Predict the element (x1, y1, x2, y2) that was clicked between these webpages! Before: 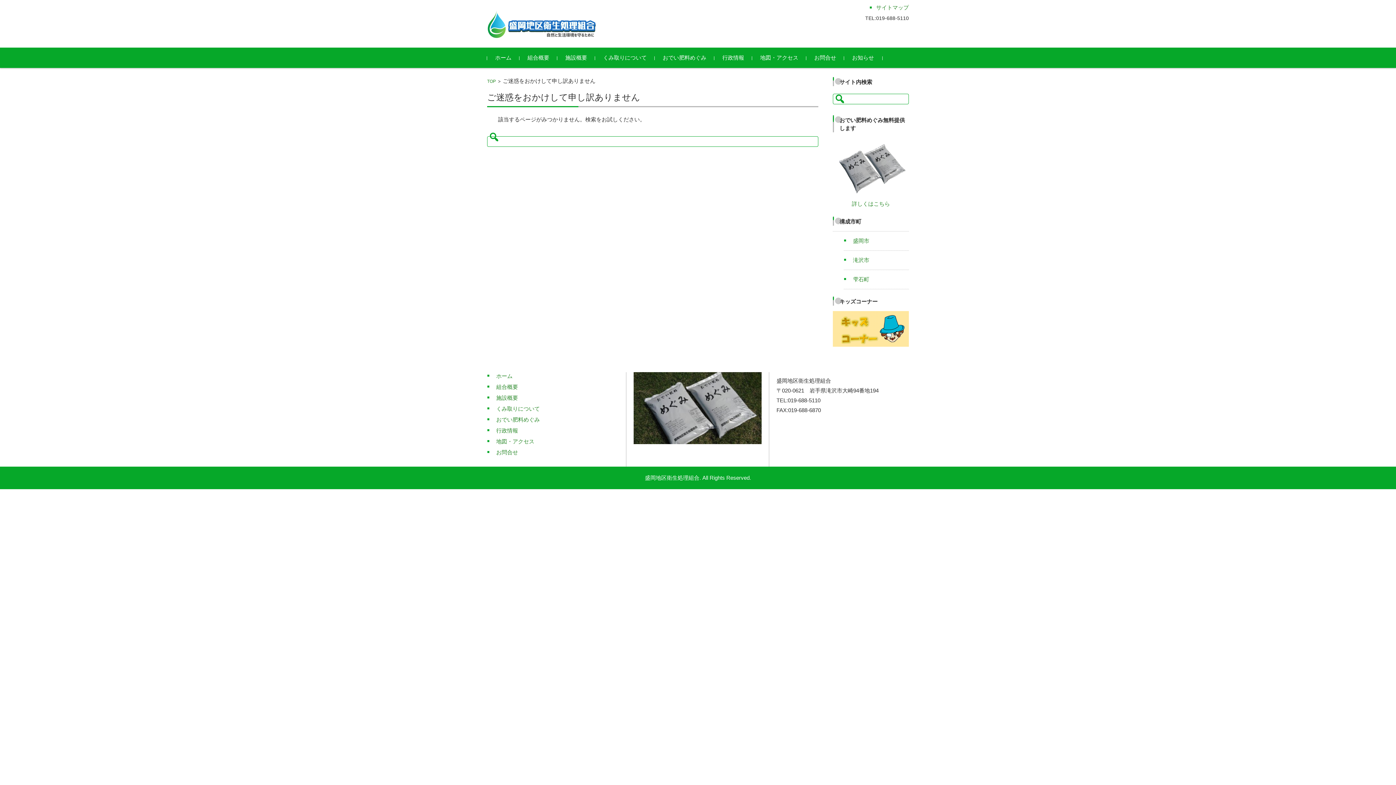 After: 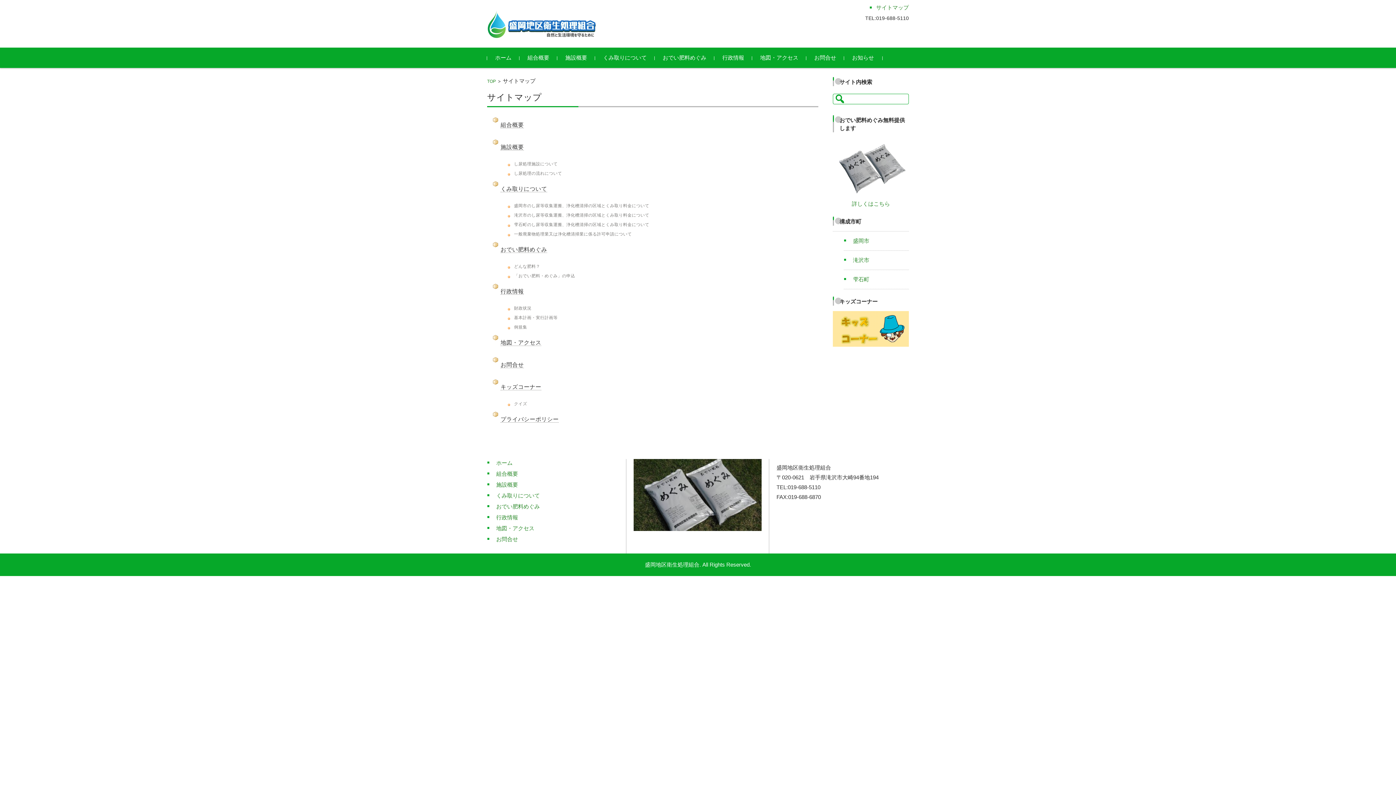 Action: bbox: (865, 0, 909, 14) label: サイトマップ